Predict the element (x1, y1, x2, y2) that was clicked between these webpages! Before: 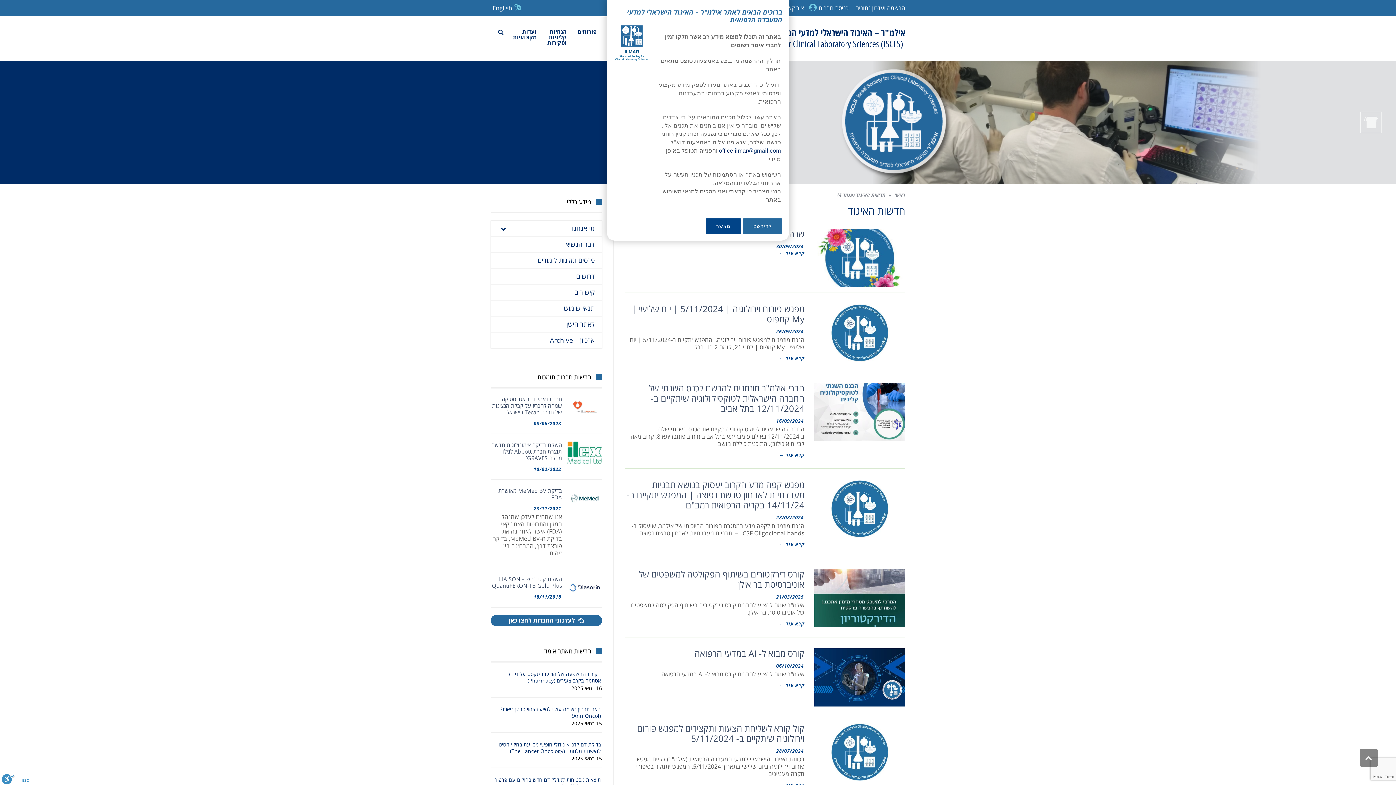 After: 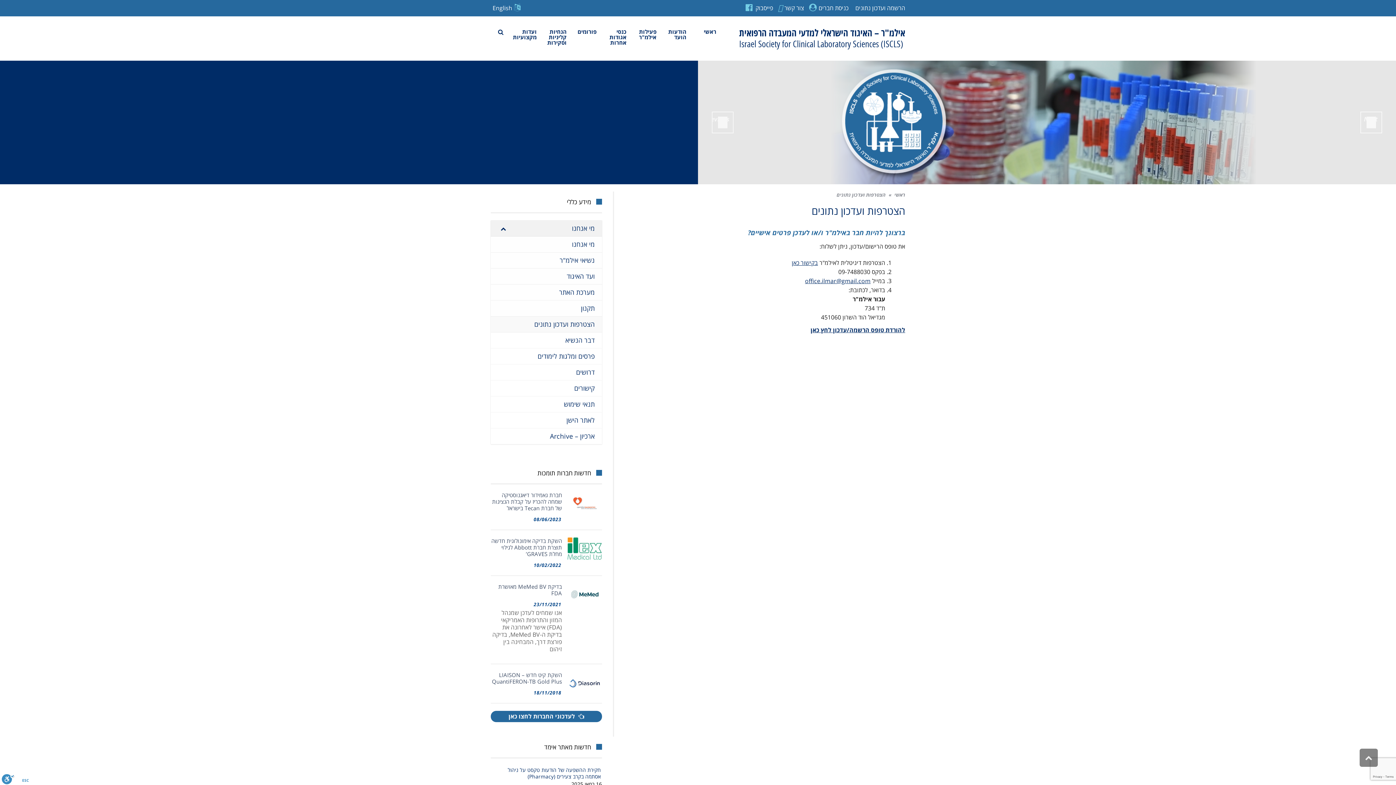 Action: label: להירשם bbox: (742, 218, 782, 234)